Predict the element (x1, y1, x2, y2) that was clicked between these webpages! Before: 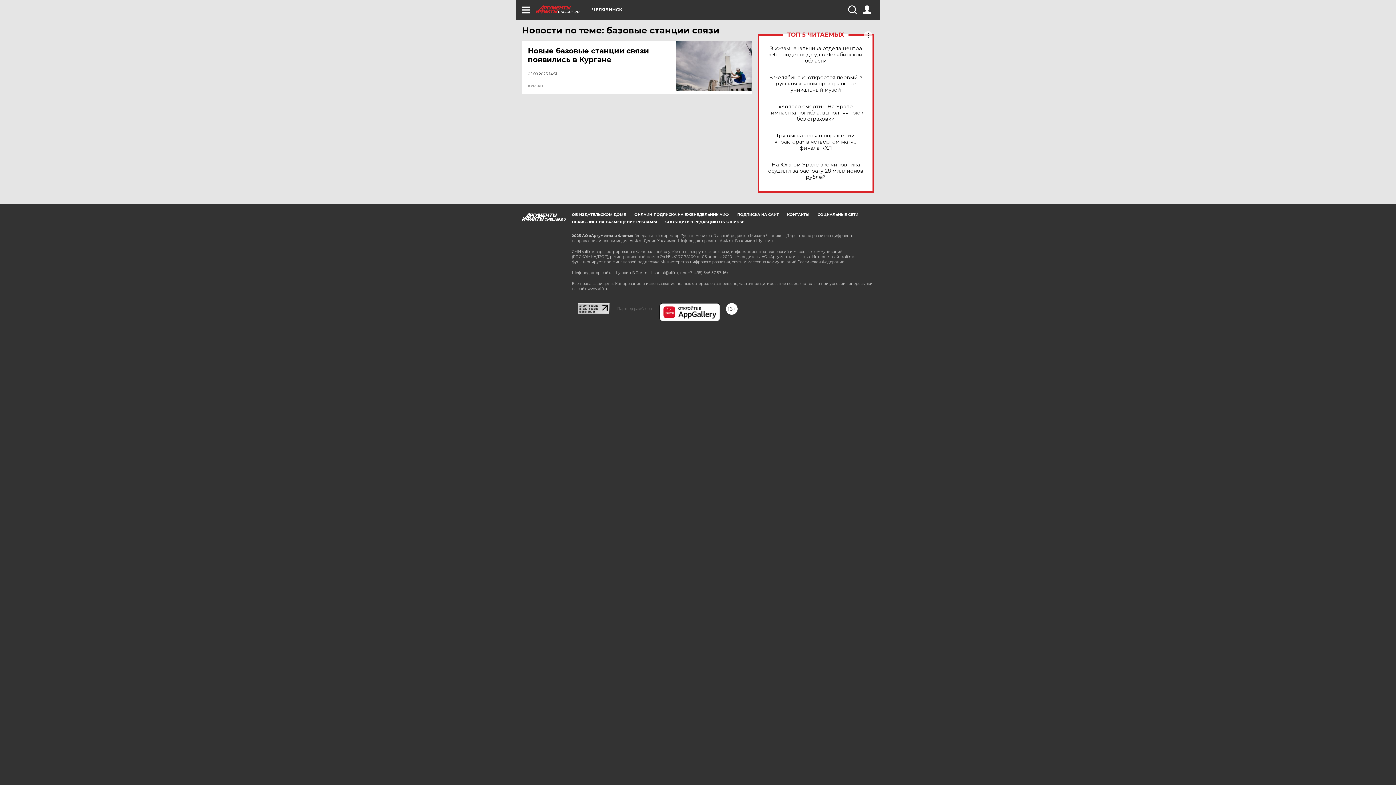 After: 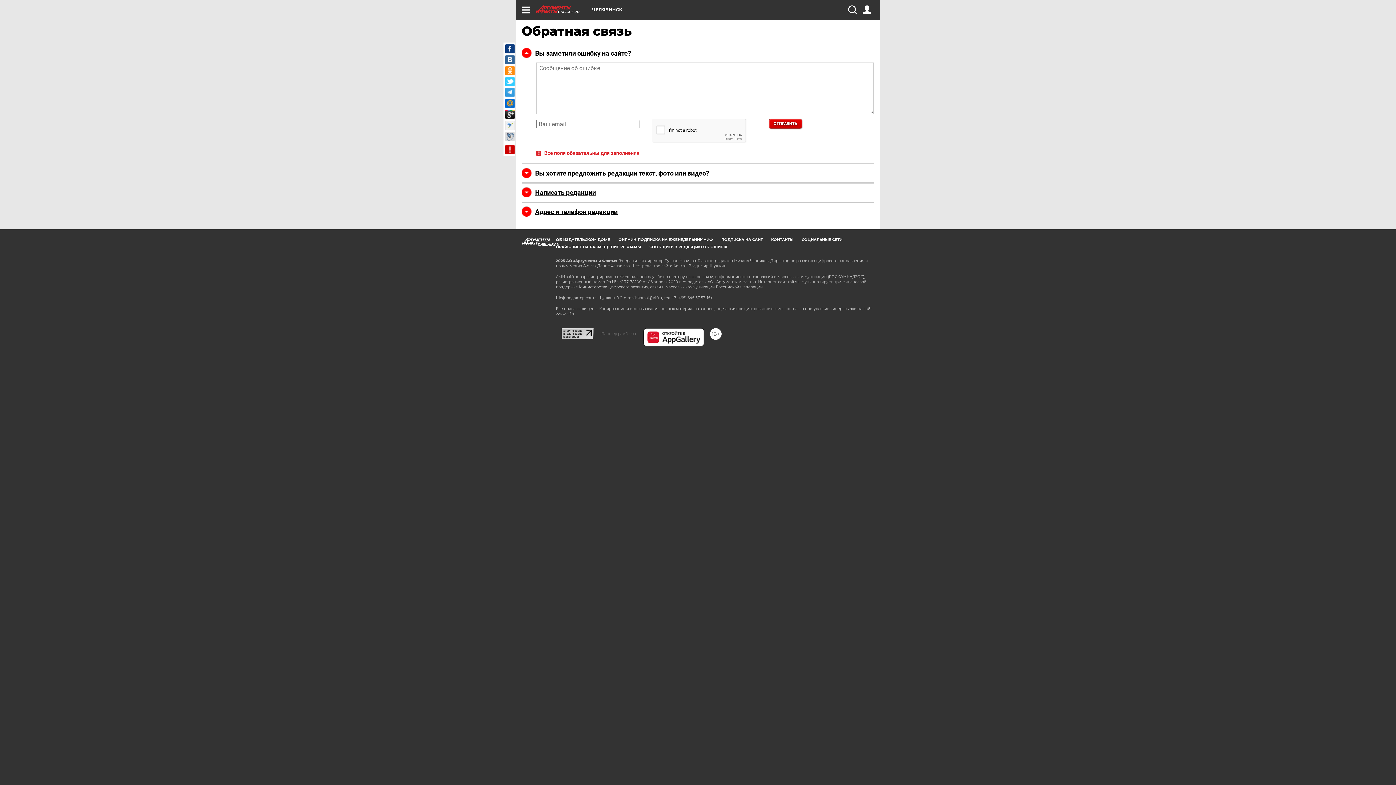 Action: label: СООБЩИТЬ В РЕДАКЦИЮ ОБ ОШИБКЕ bbox: (665, 219, 744, 224)